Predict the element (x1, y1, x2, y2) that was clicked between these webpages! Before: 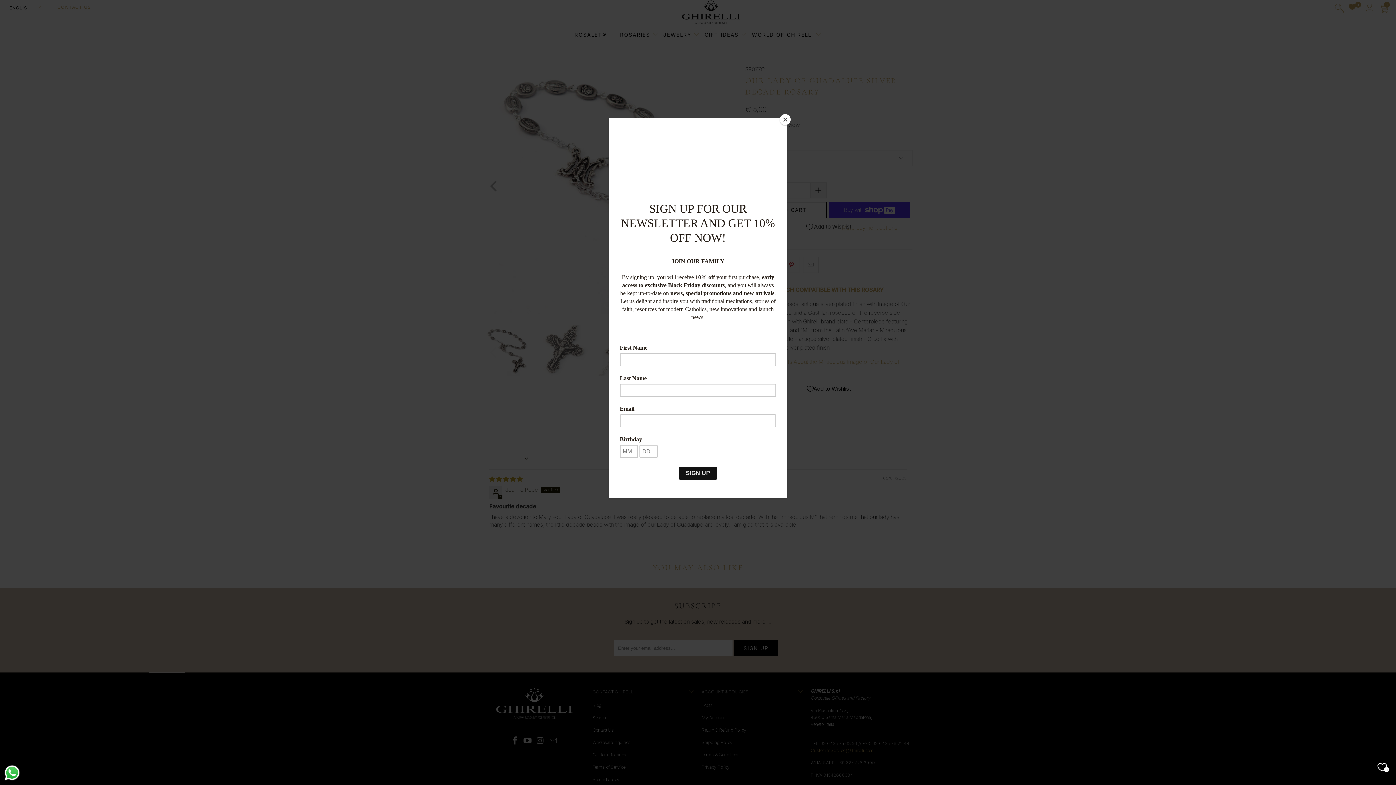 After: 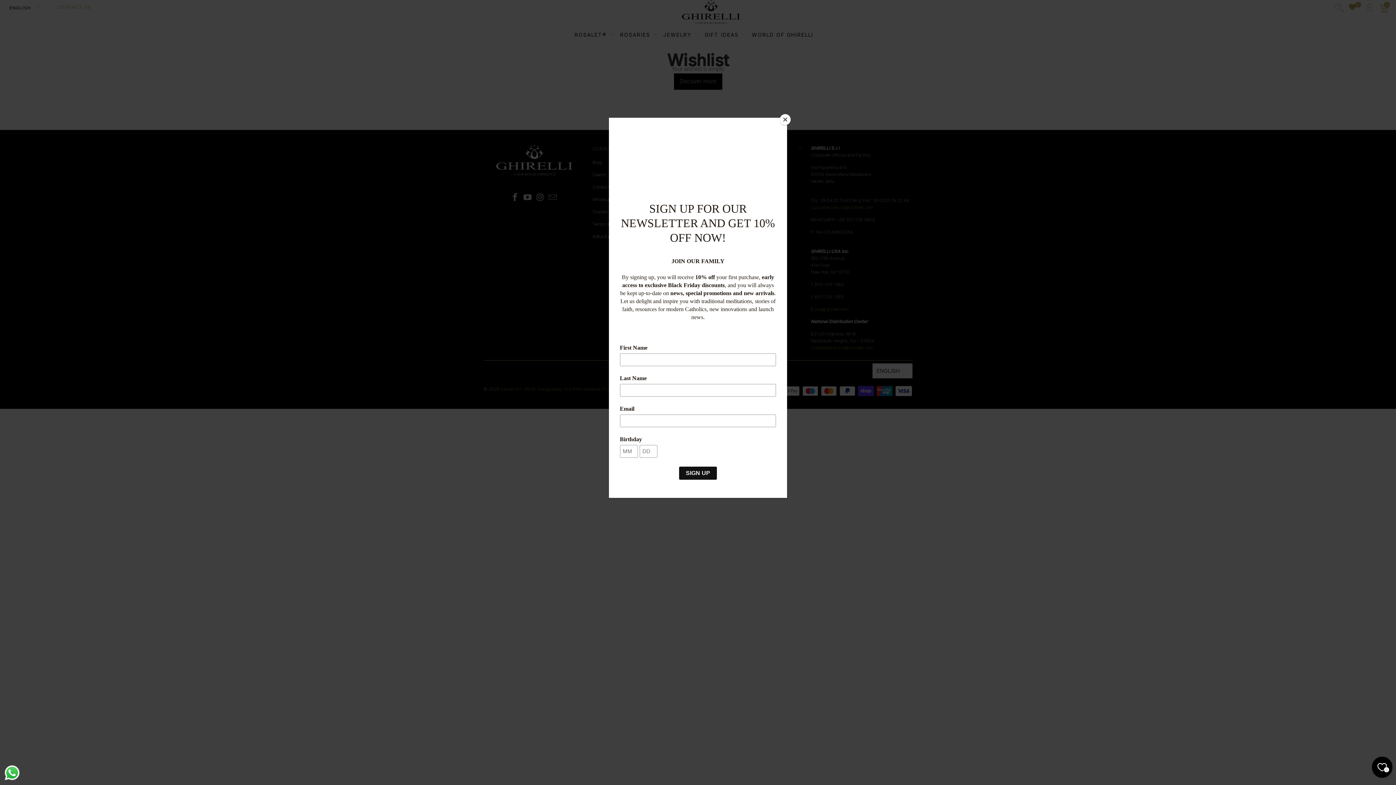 Action: bbox: (1372, 757, 1392, 778) label: Wishlist